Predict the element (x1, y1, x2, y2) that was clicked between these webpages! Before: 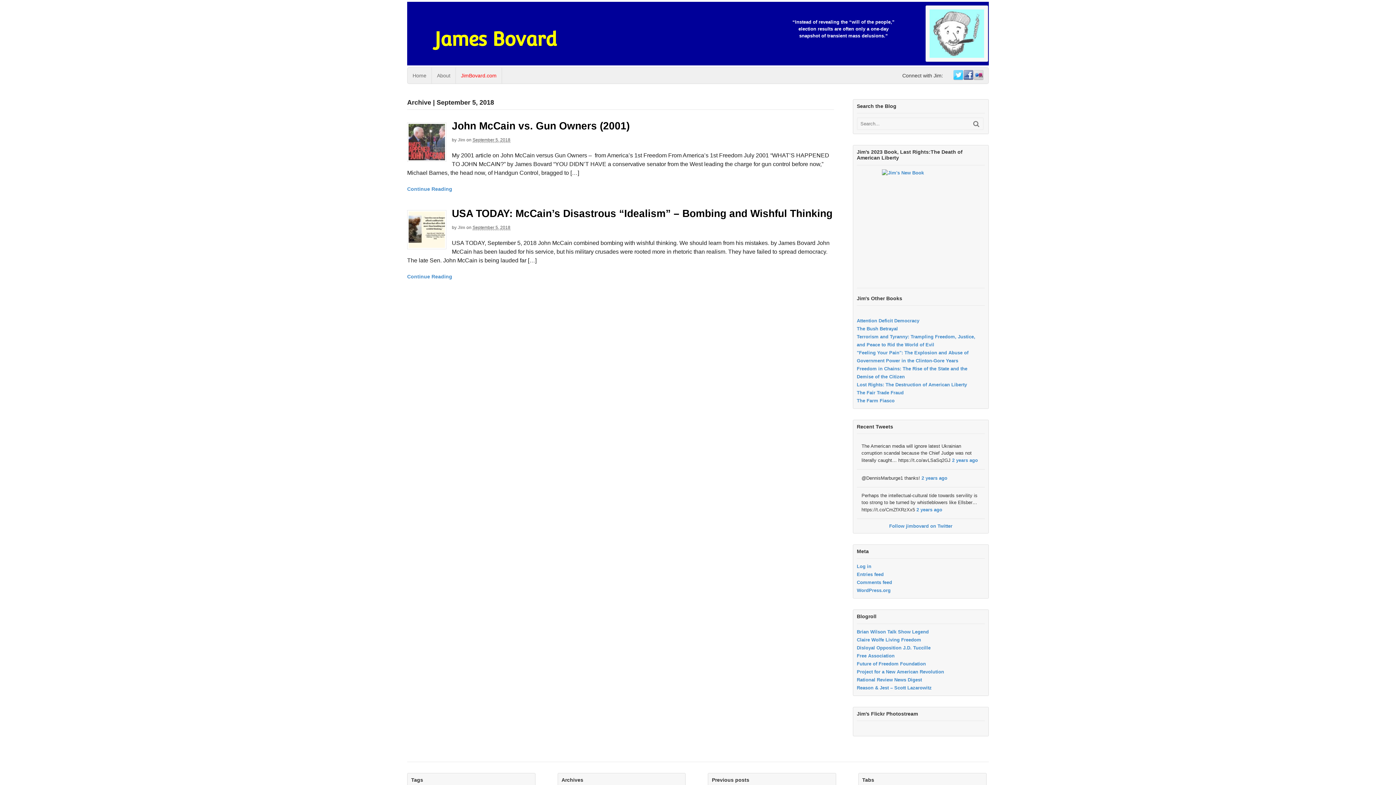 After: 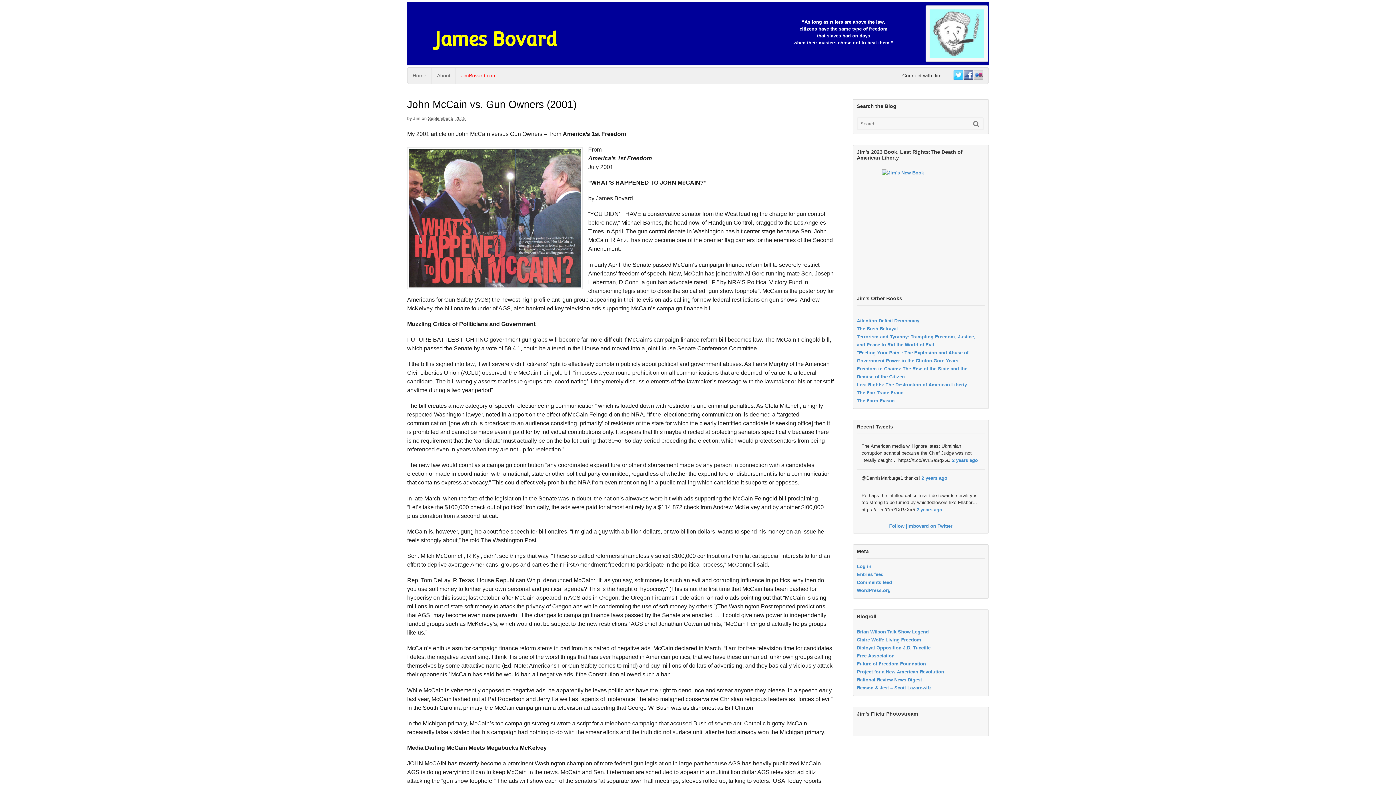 Action: bbox: (407, 186, 452, 191) label: Continue Reading